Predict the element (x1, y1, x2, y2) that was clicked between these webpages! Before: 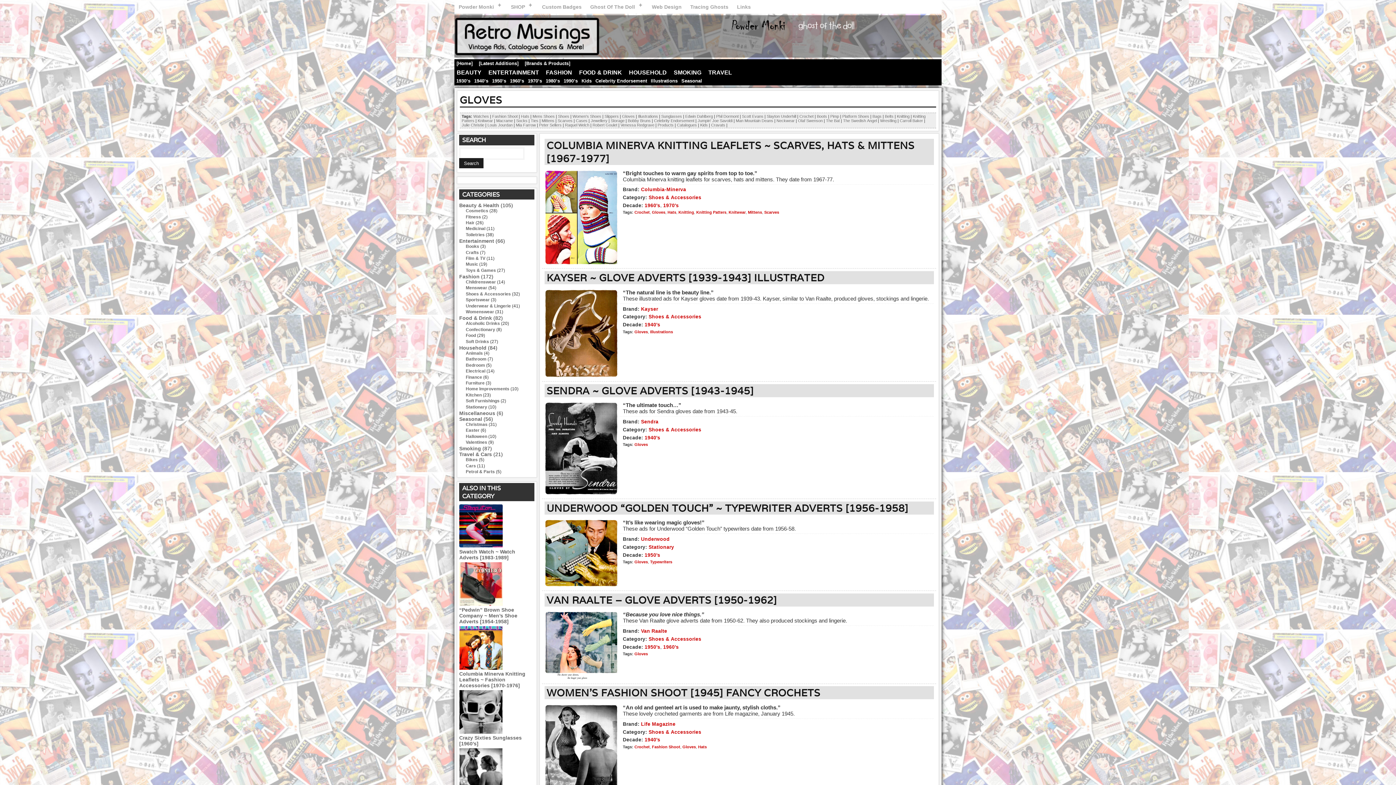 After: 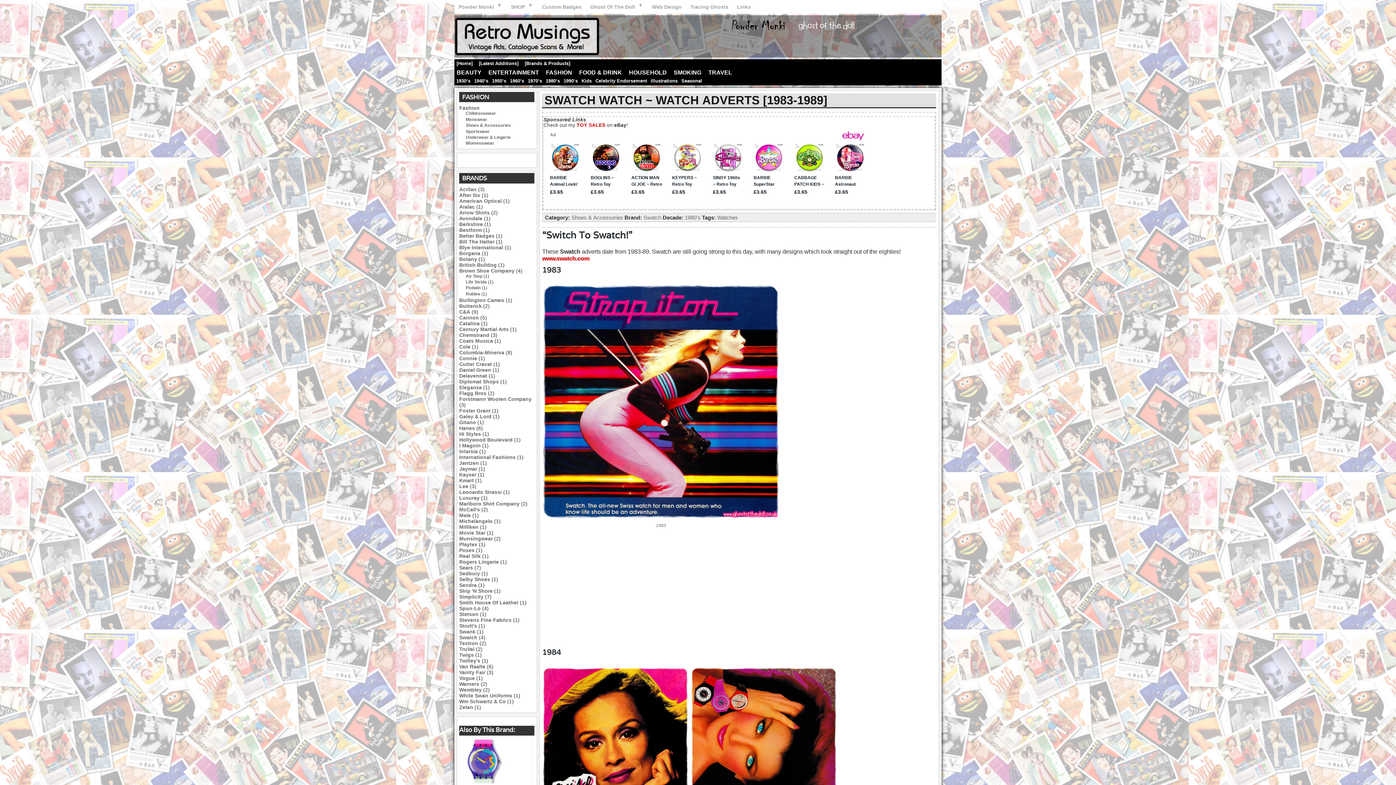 Action: label: Swatch Watch ~ Watch Adverts [1983-1989] bbox: (459, 549, 515, 560)